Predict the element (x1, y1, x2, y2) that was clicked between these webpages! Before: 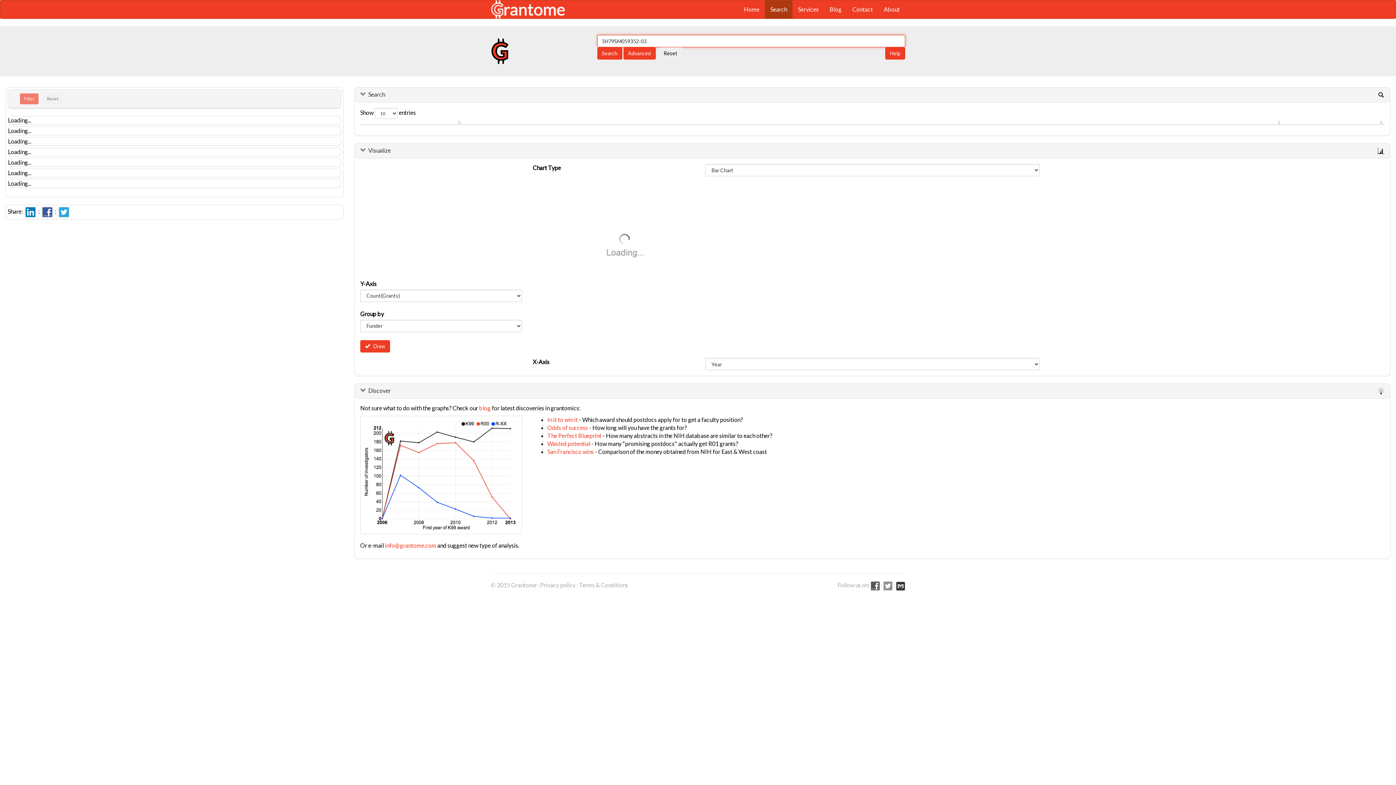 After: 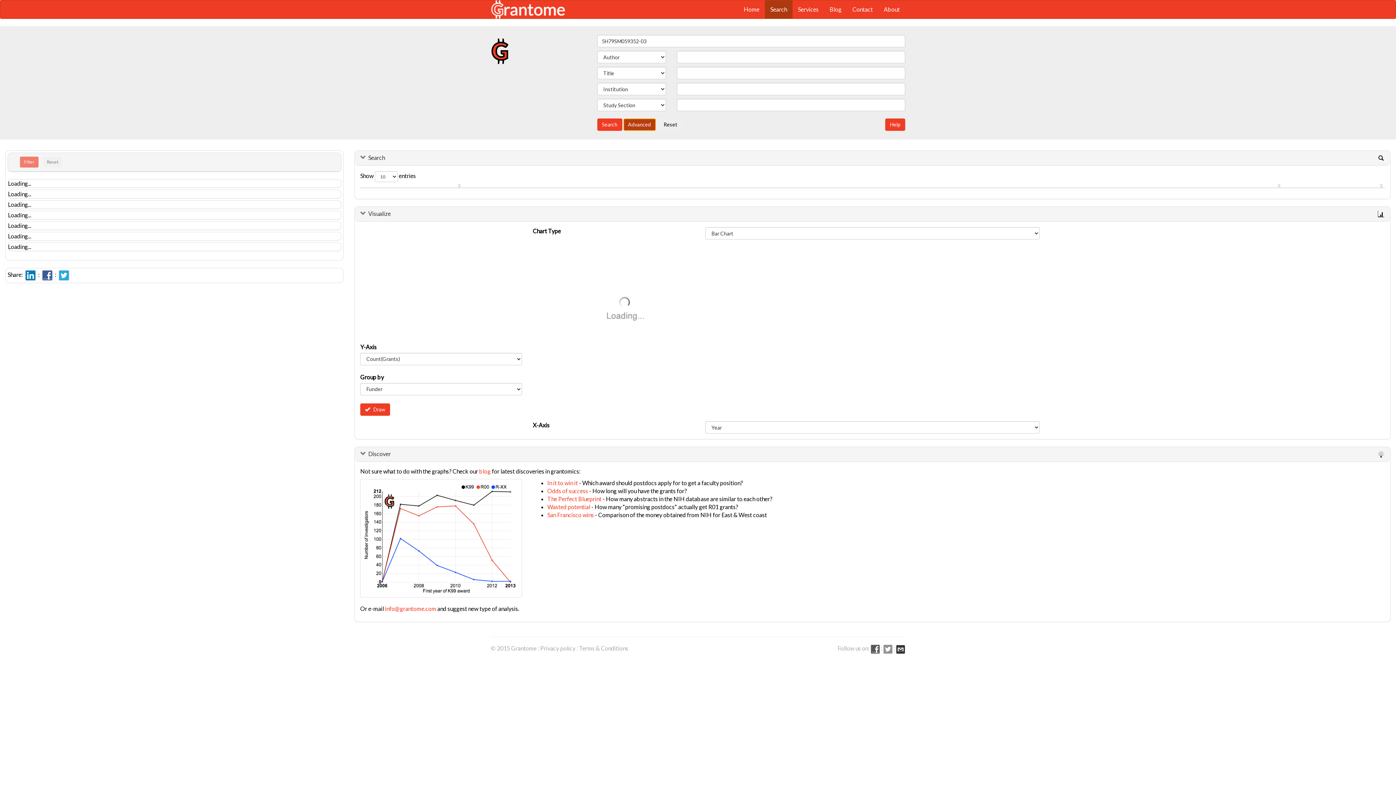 Action: label: Advanced bbox: (623, 47, 655, 59)